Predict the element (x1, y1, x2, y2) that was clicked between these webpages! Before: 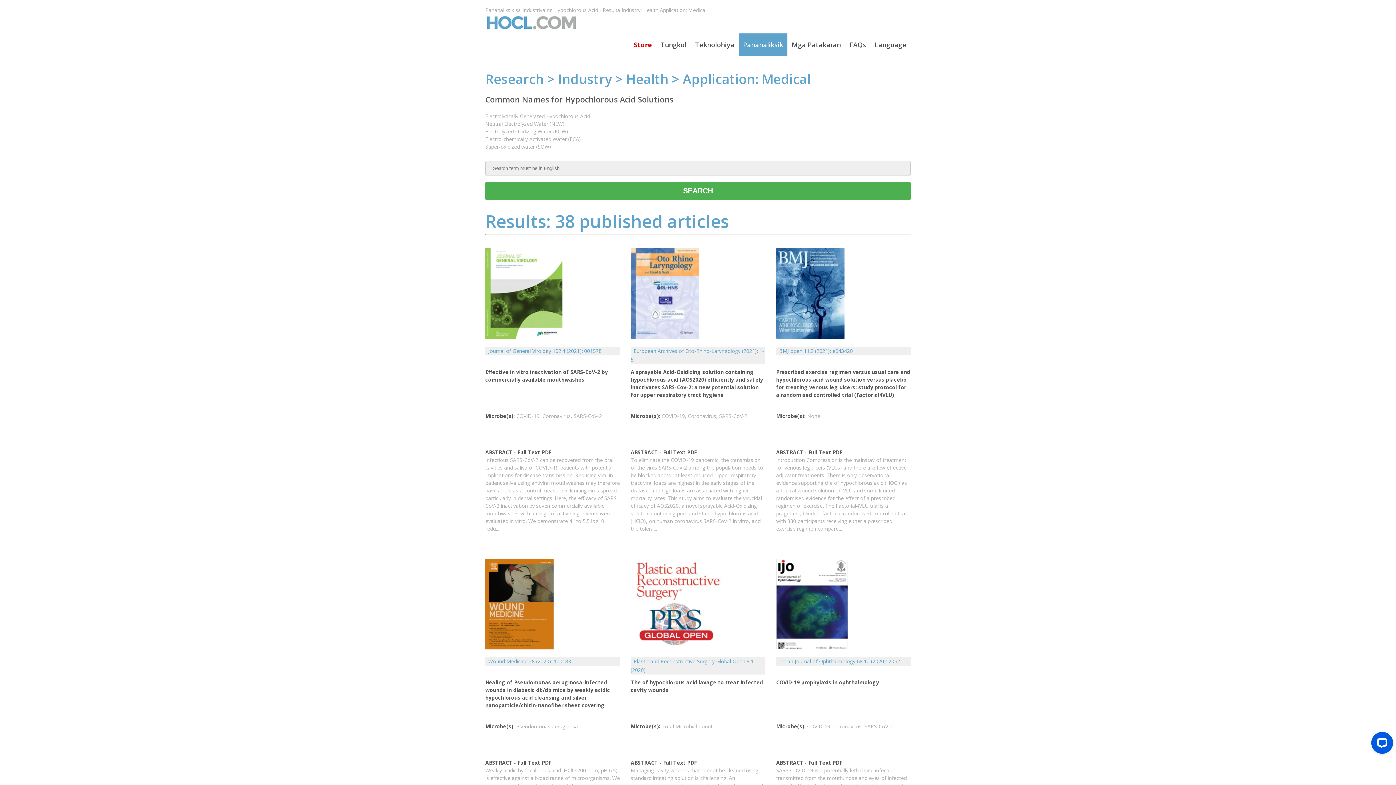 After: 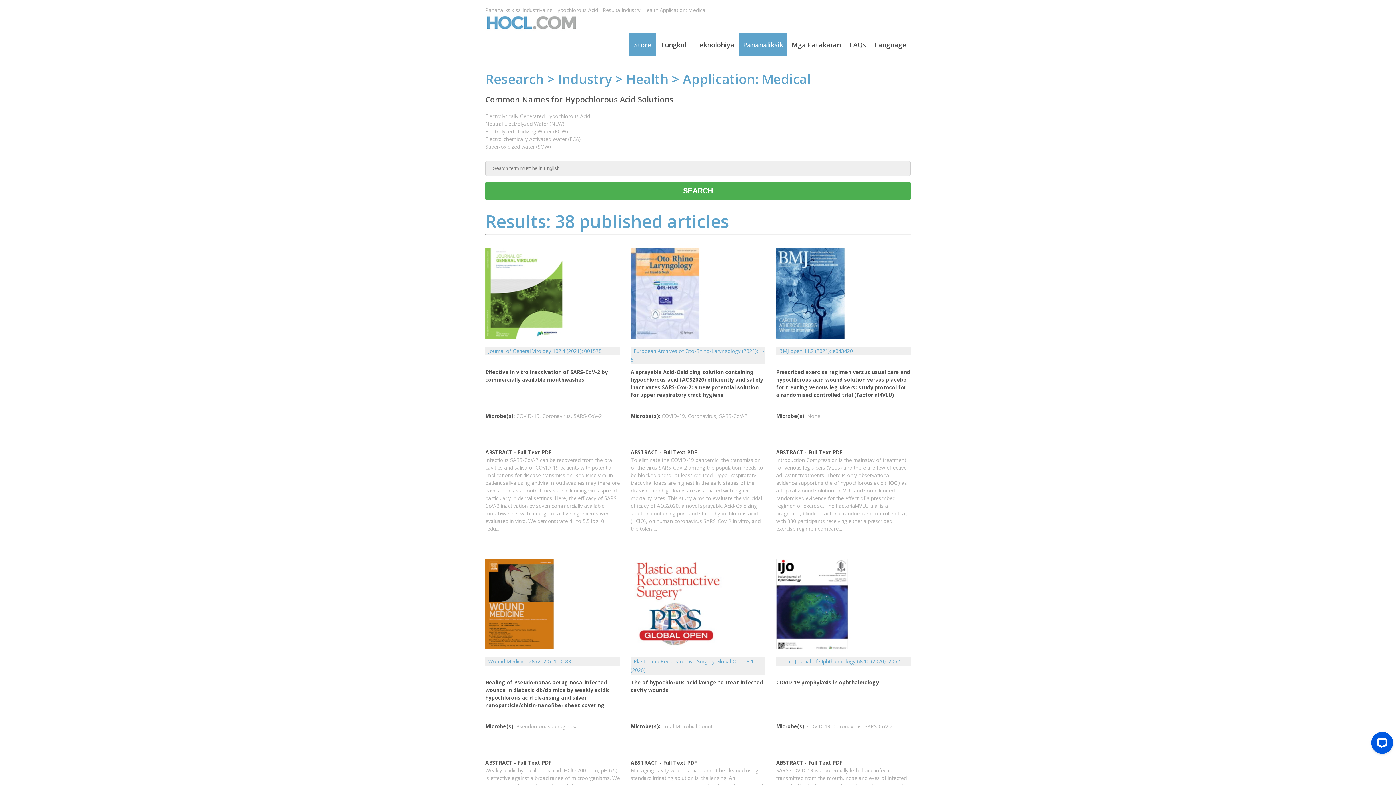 Action: label: Store bbox: (629, 33, 656, 56)